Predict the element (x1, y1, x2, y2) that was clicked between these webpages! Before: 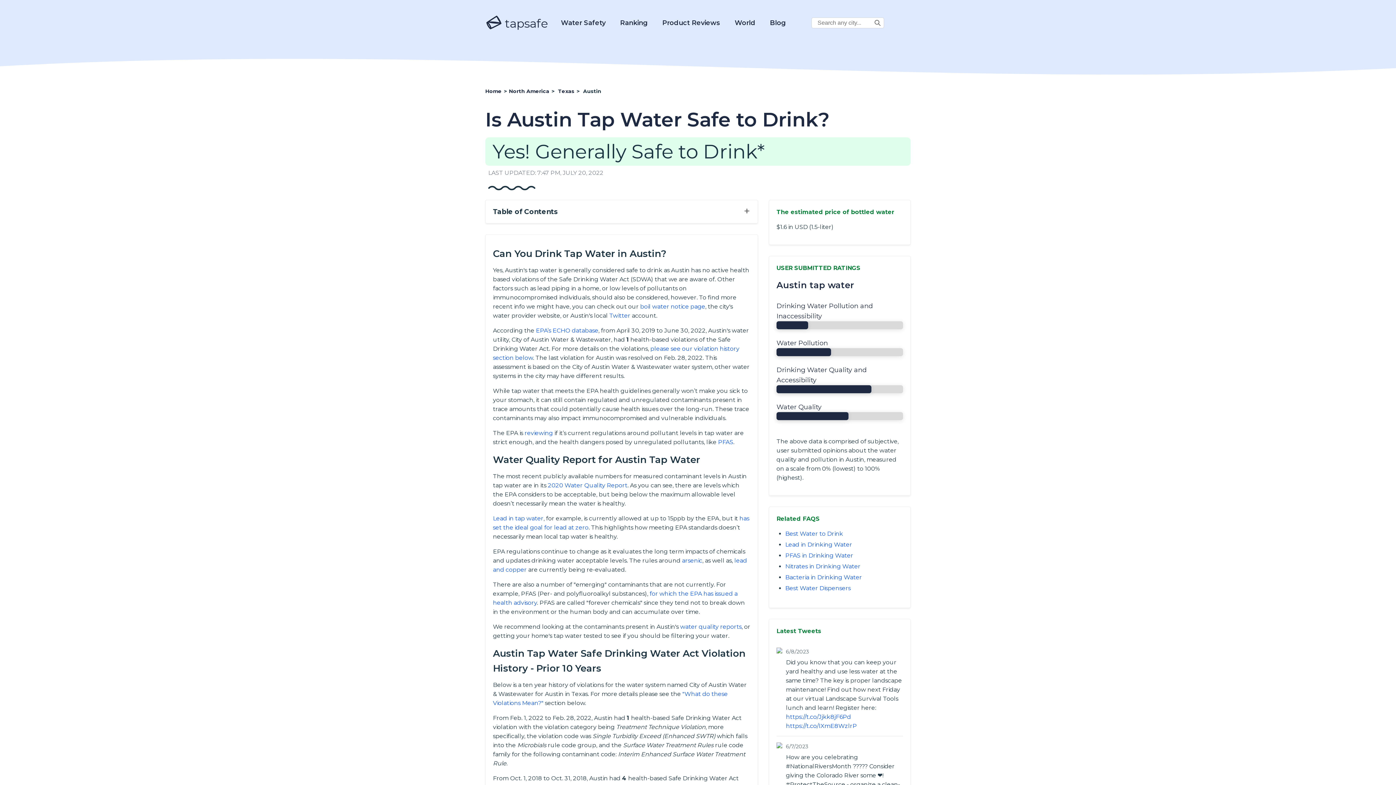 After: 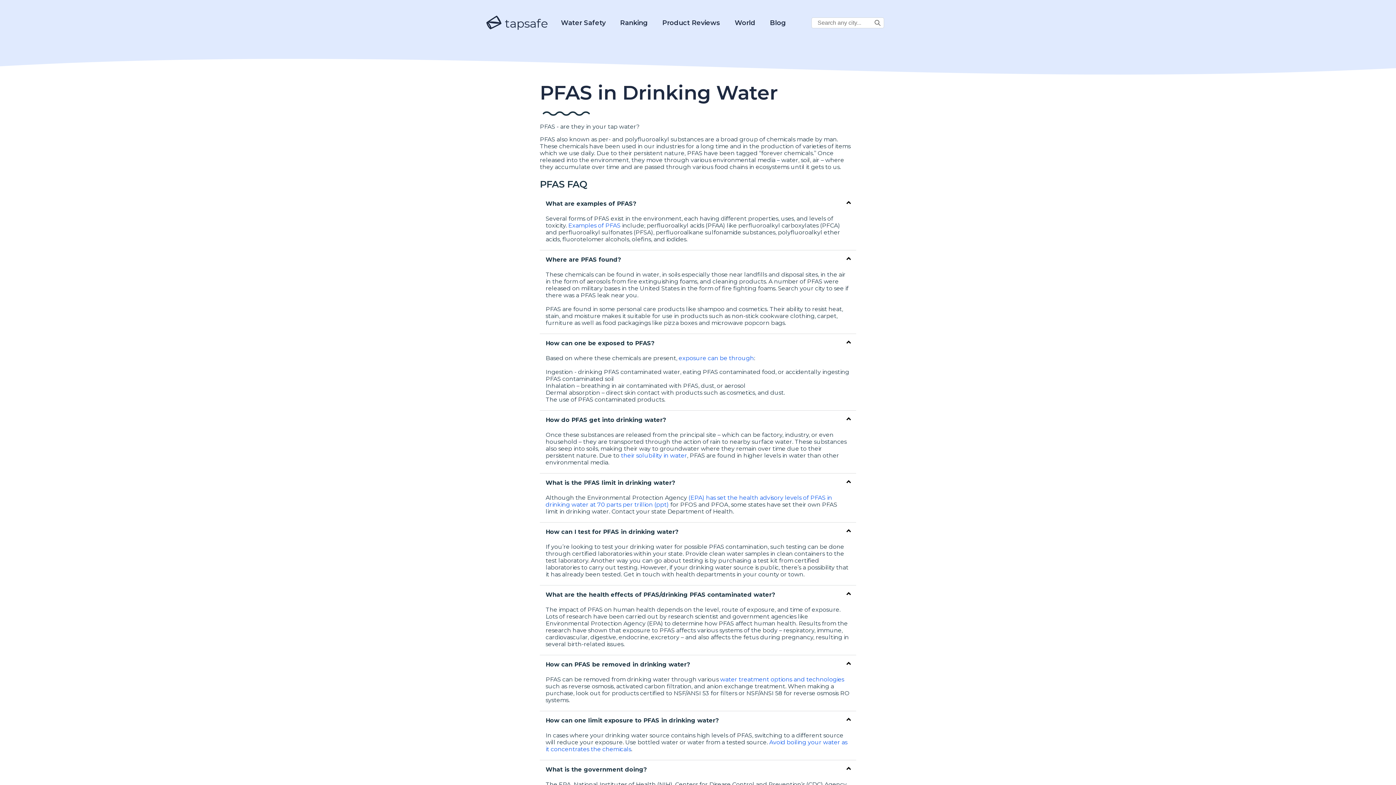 Action: bbox: (785, 552, 853, 559) label: PFAS in Drinking Water